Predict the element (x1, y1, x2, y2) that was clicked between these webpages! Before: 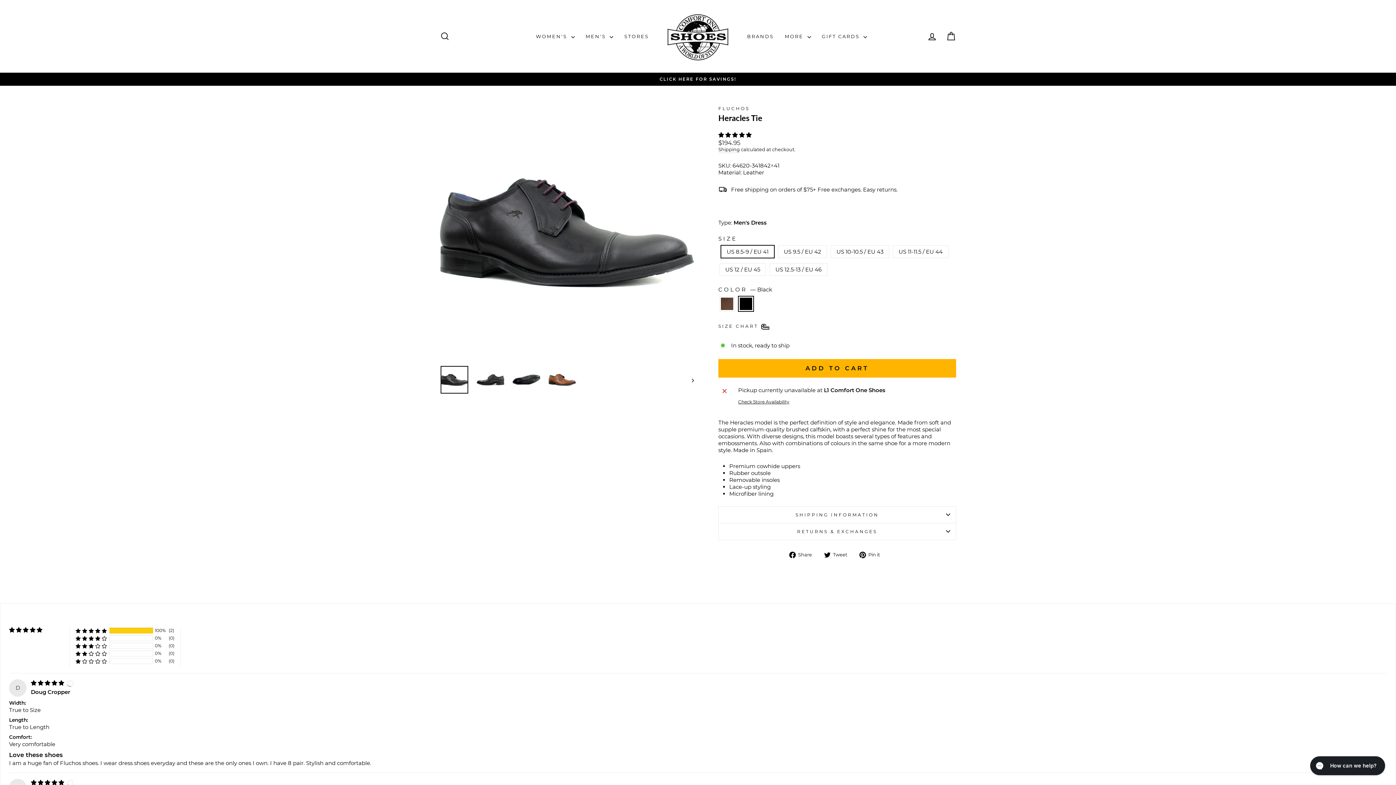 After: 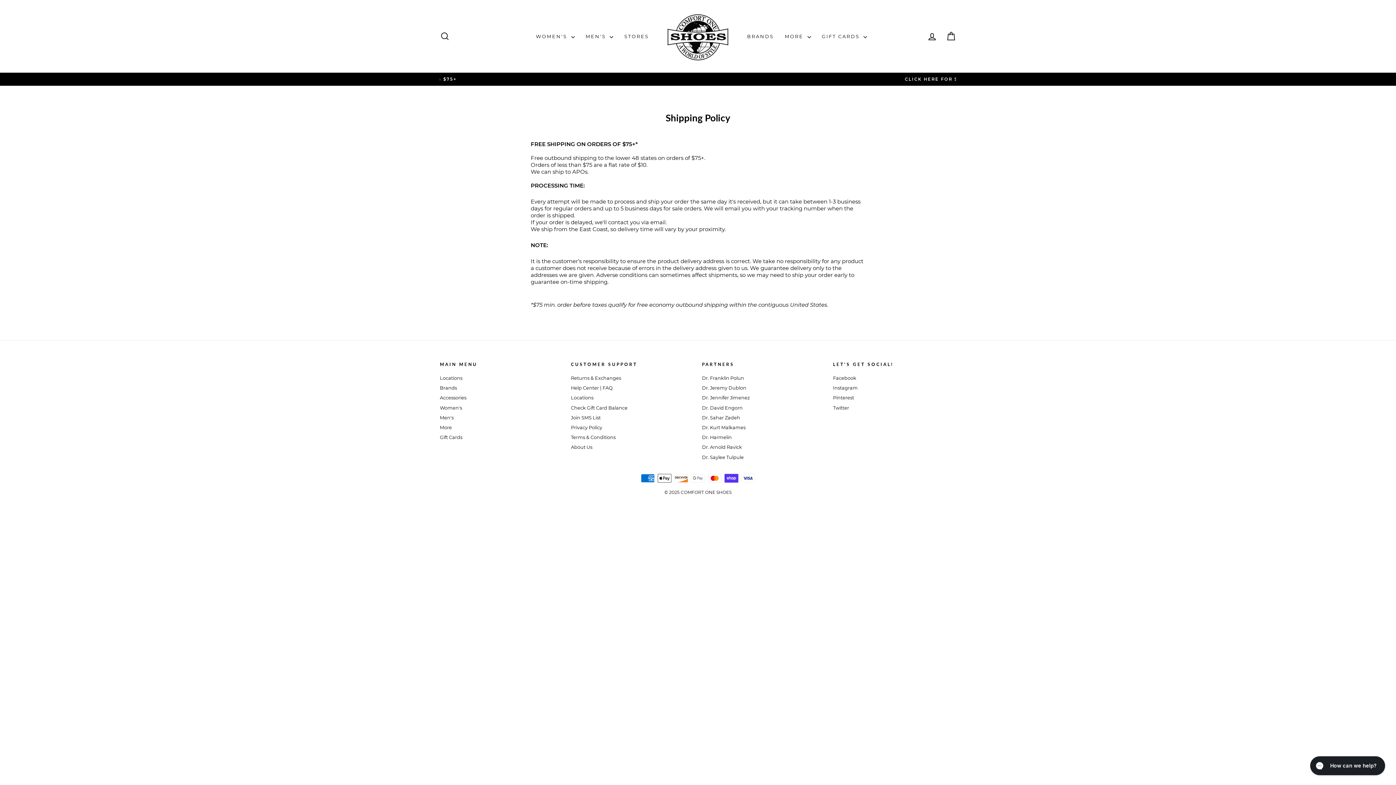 Action: label: FREE SHIPPING $75+ bbox: (555, 76, 1068, 82)